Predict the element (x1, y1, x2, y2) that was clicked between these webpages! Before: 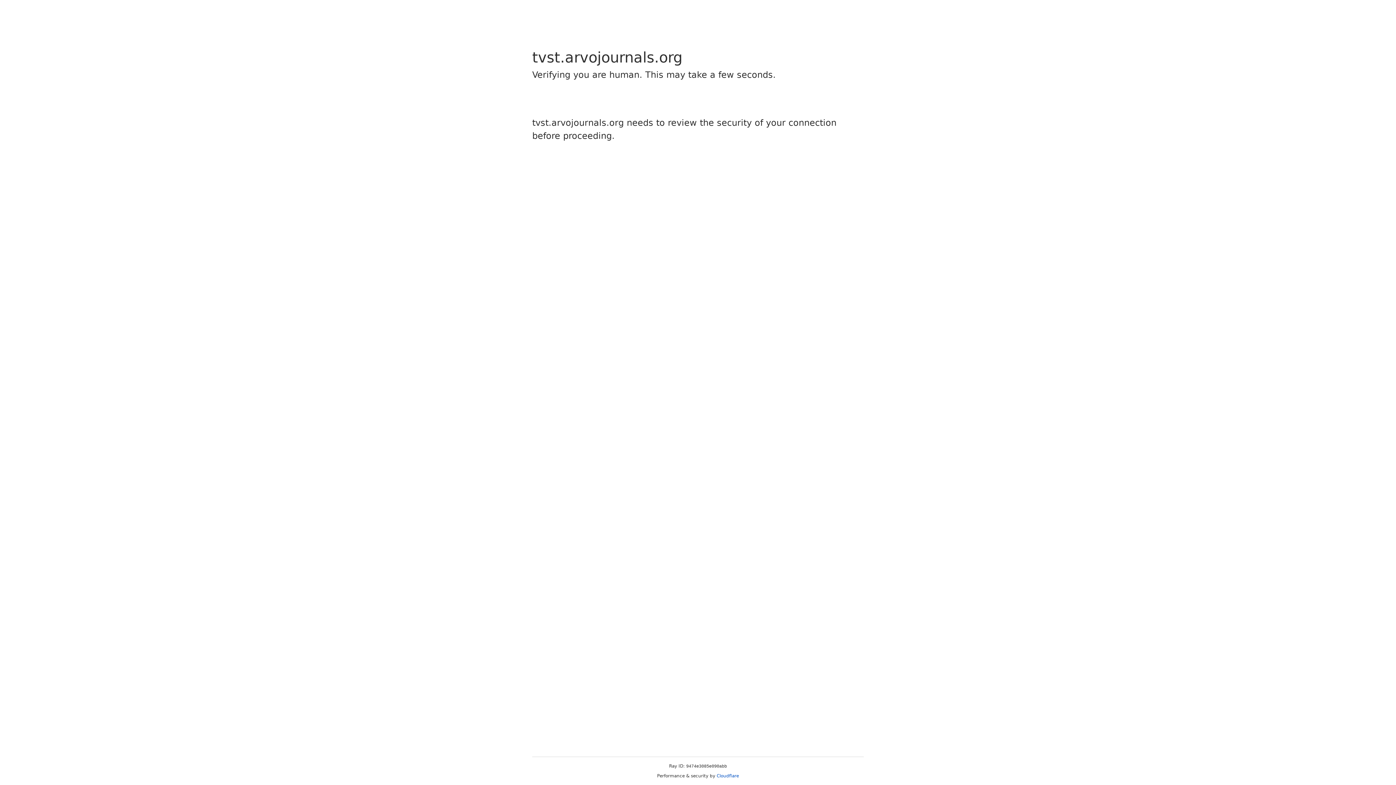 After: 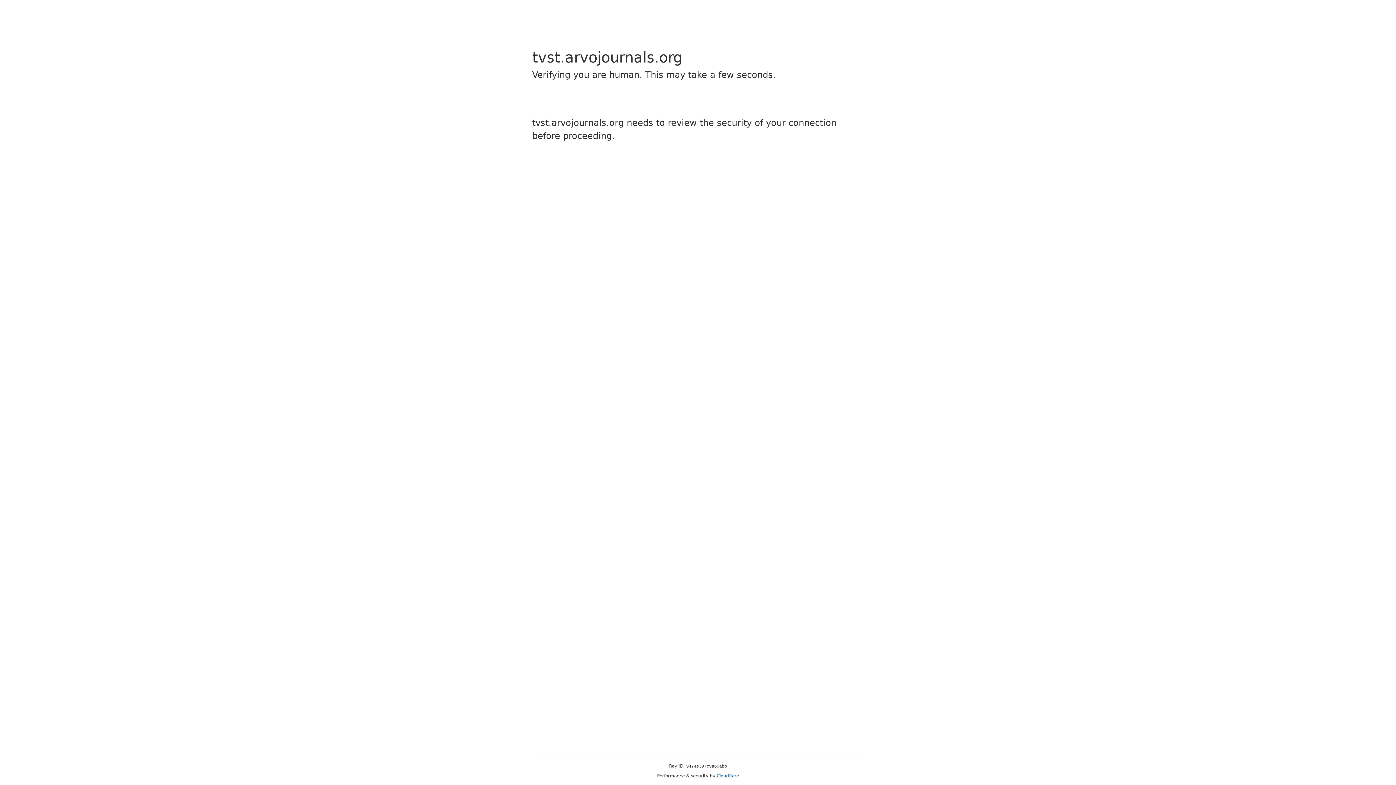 Action: label: Cloudflare bbox: (716, 773, 739, 778)